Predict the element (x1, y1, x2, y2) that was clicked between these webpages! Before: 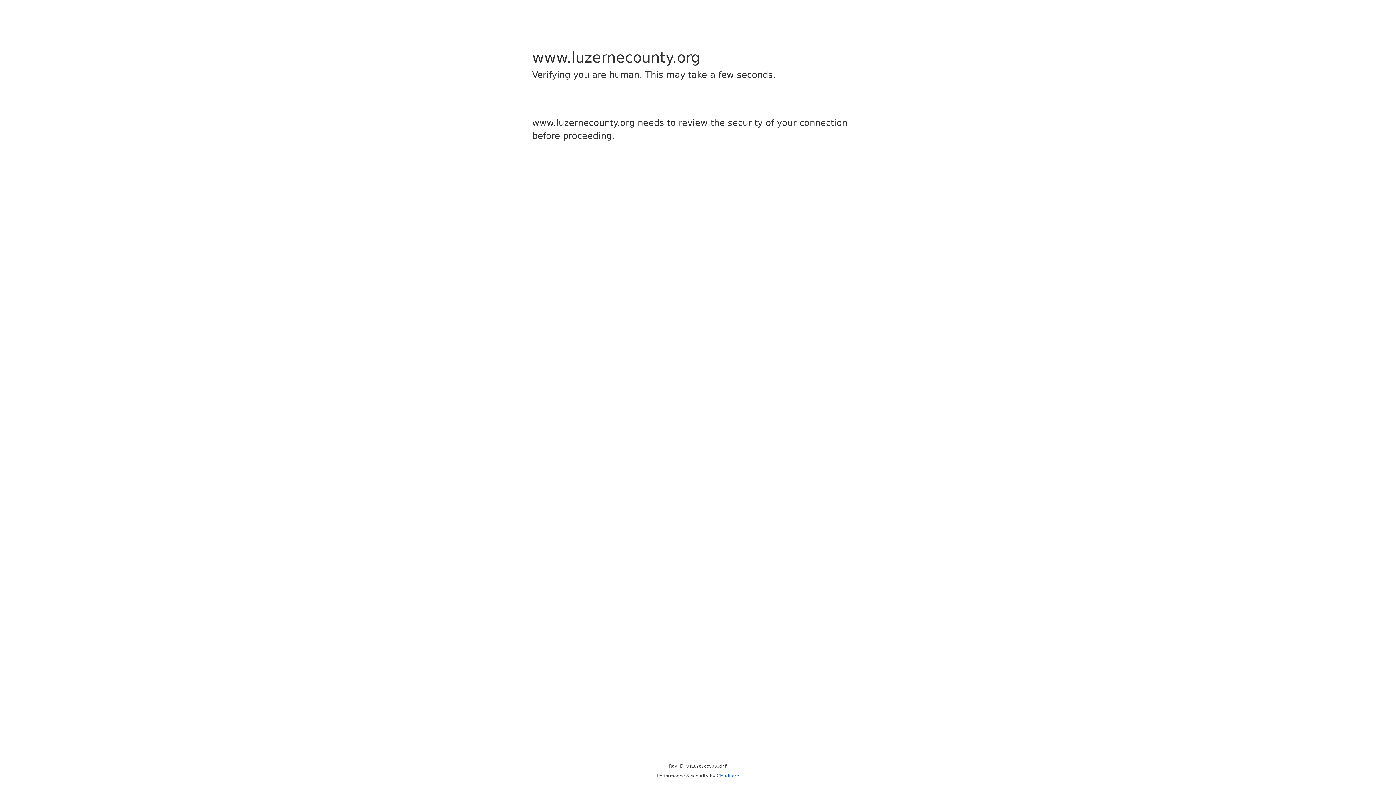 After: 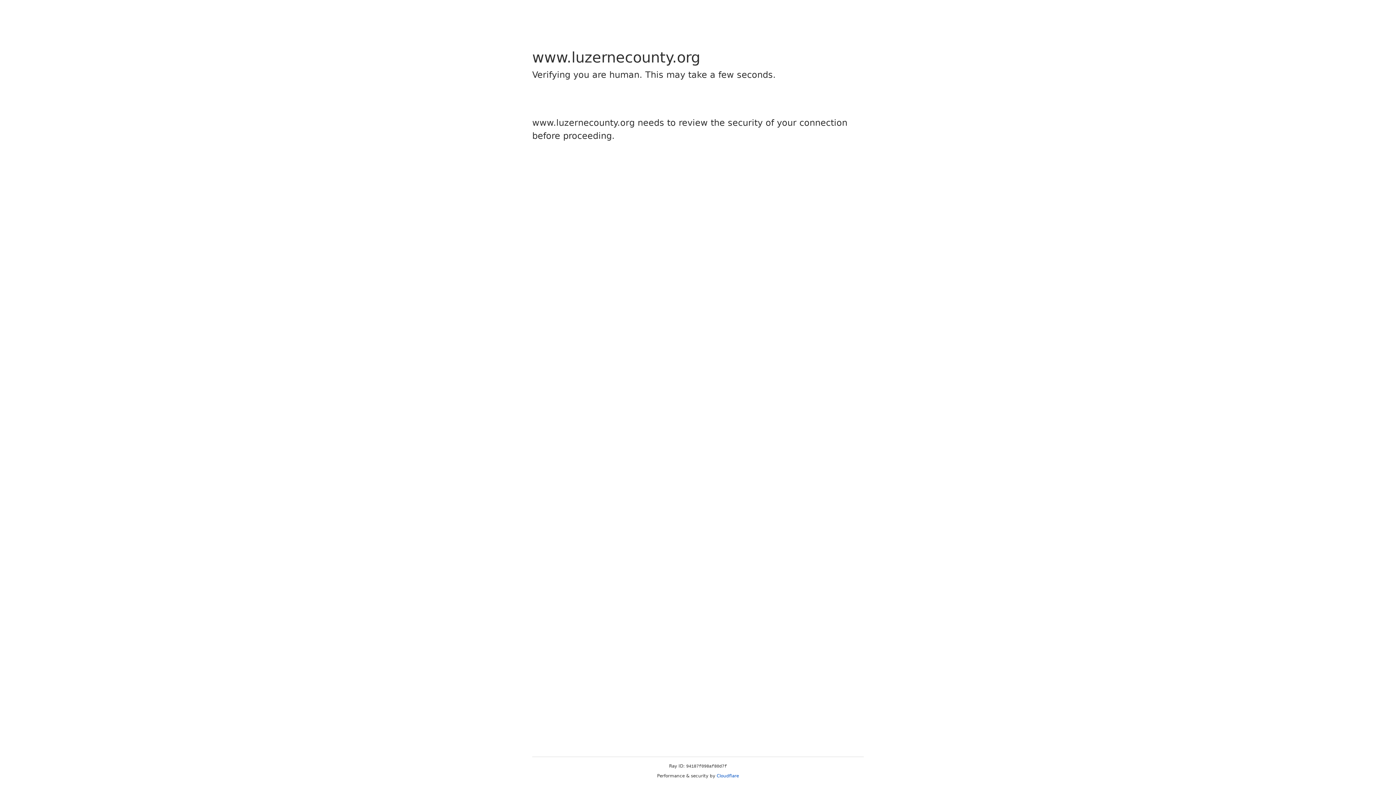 Action: bbox: (716, 773, 739, 778) label: Cloudflare